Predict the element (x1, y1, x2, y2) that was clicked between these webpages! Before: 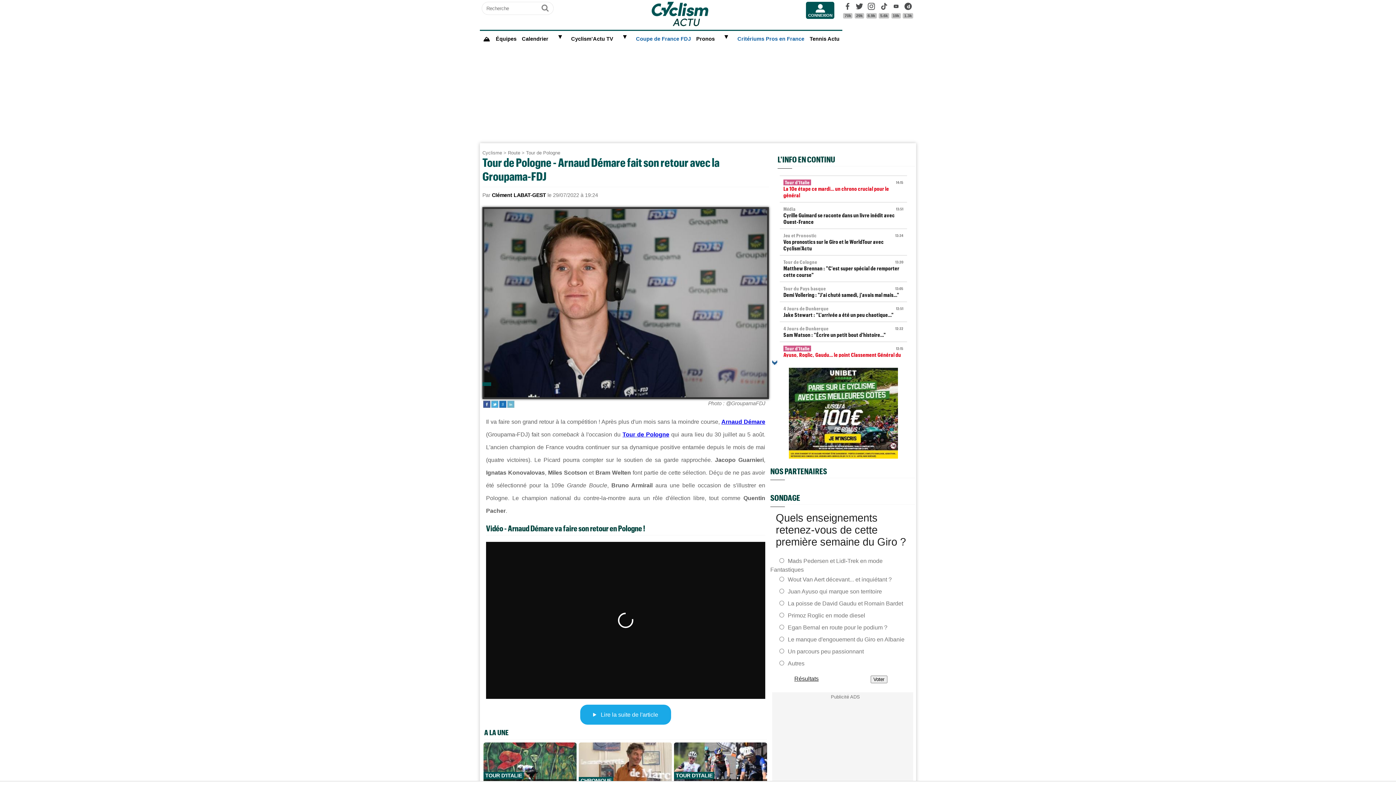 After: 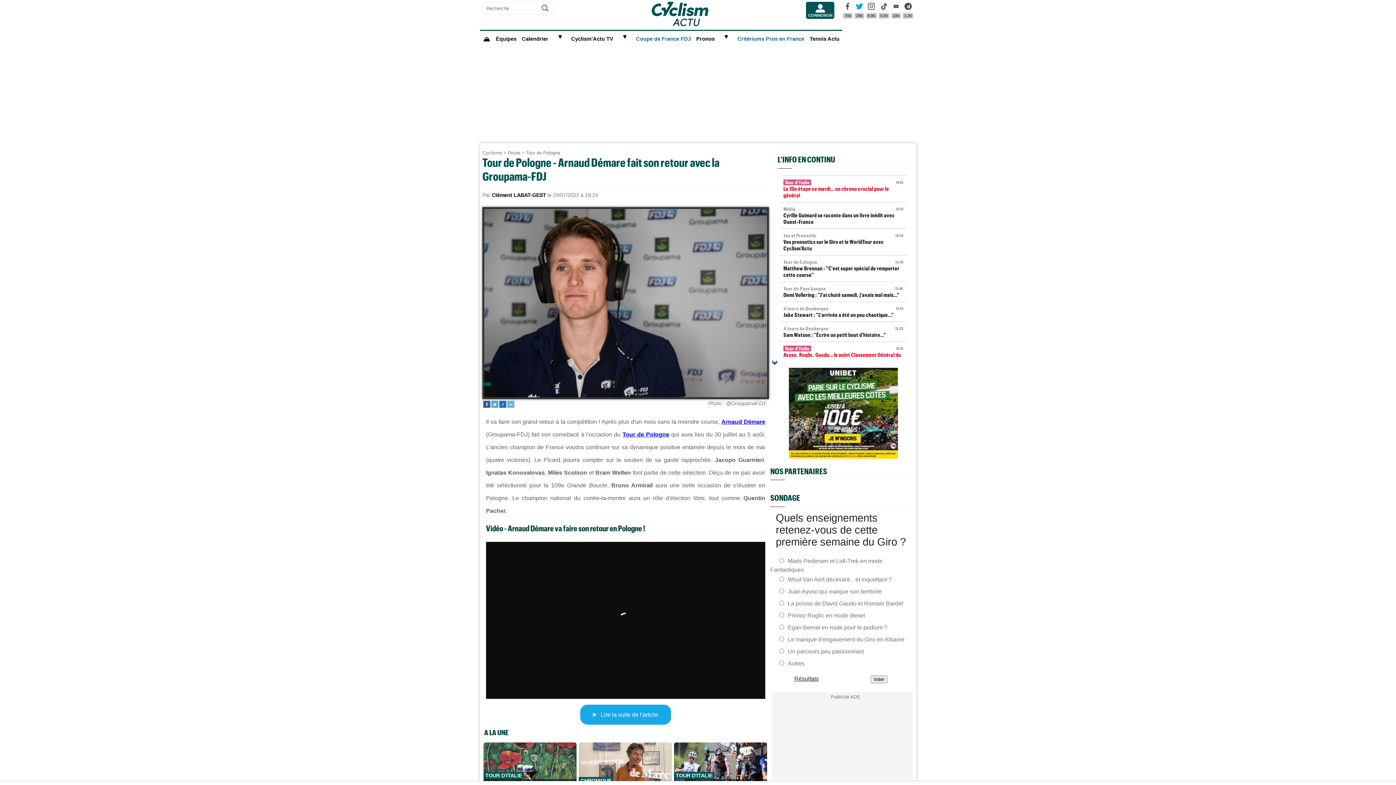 Action: bbox: (854, 5, 864, 18) label: Twitter

29k